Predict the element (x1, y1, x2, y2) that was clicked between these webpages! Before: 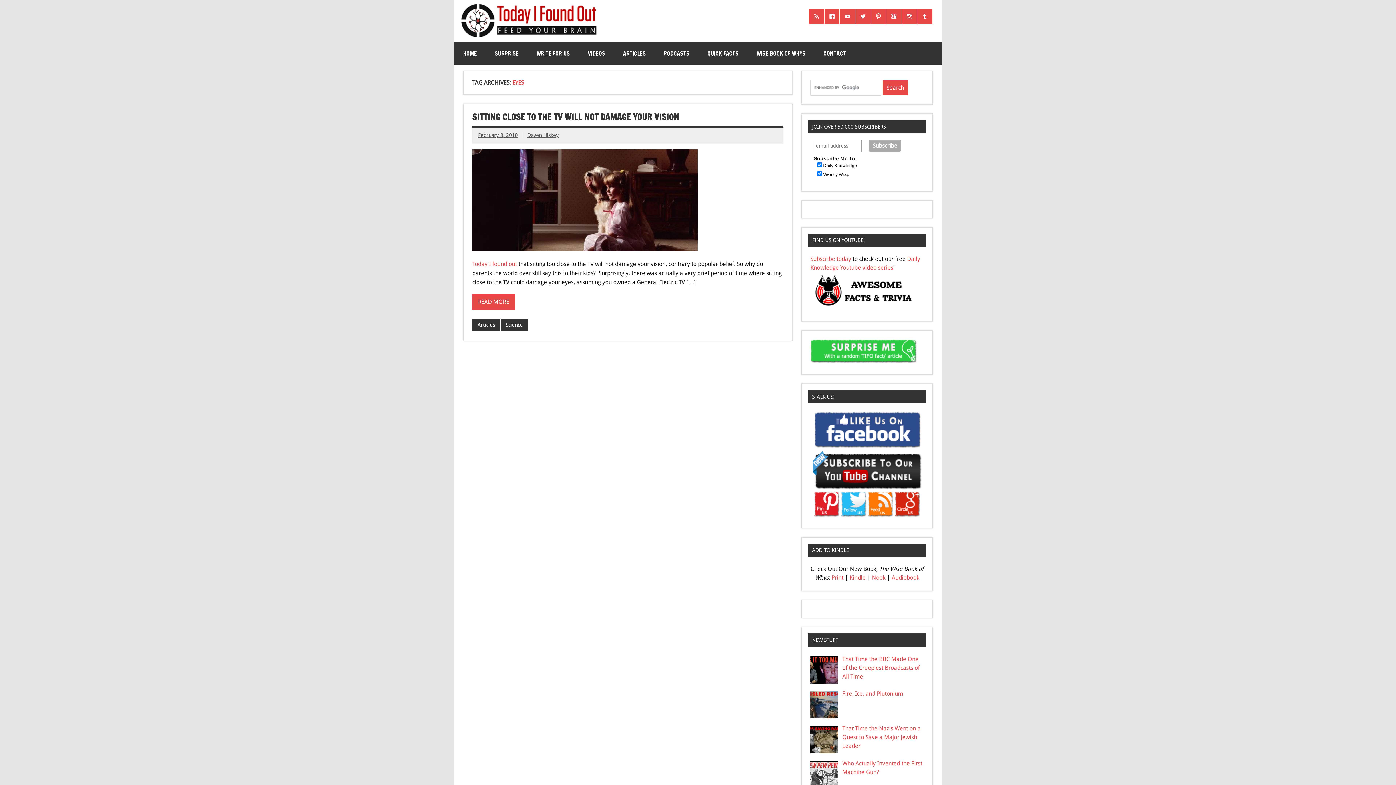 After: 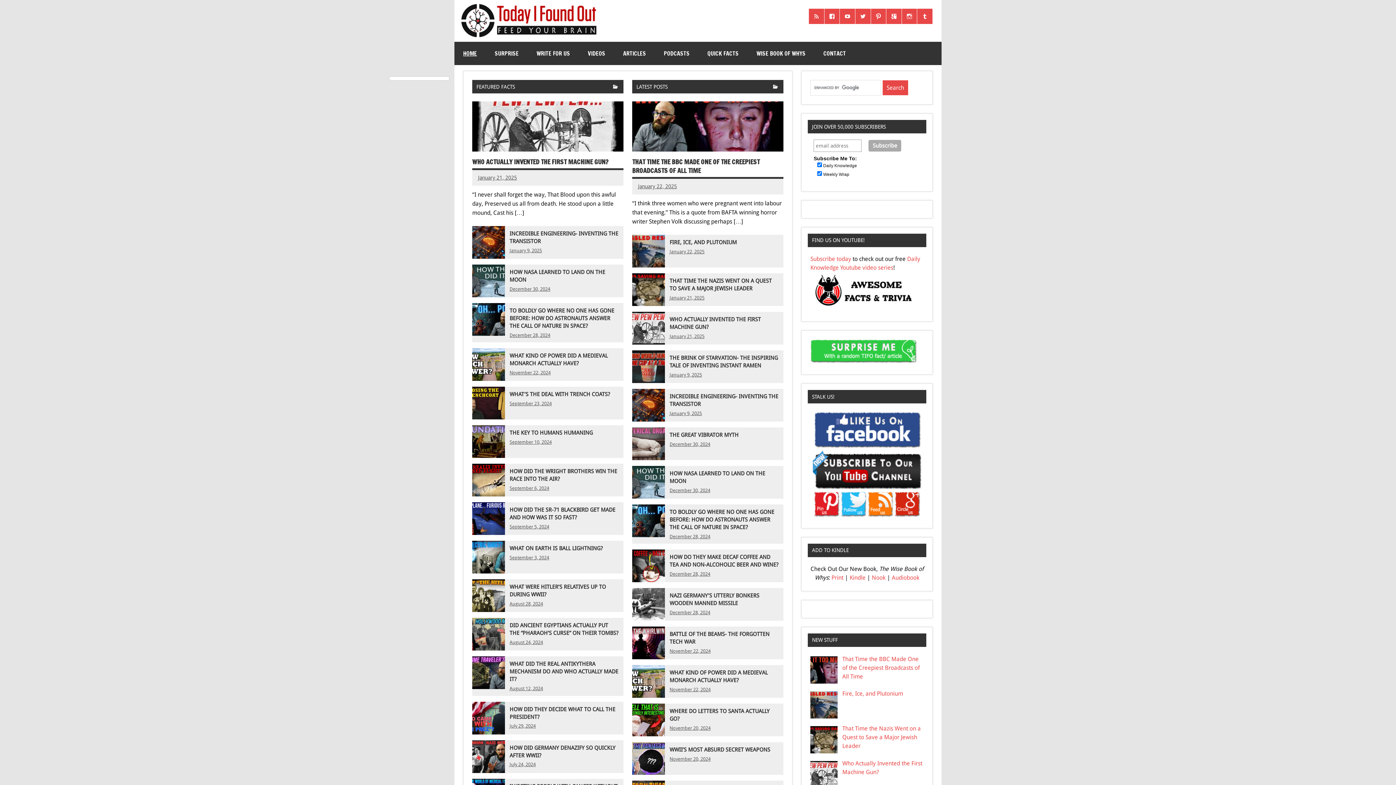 Action: label: HOME bbox: (454, 41, 485, 65)